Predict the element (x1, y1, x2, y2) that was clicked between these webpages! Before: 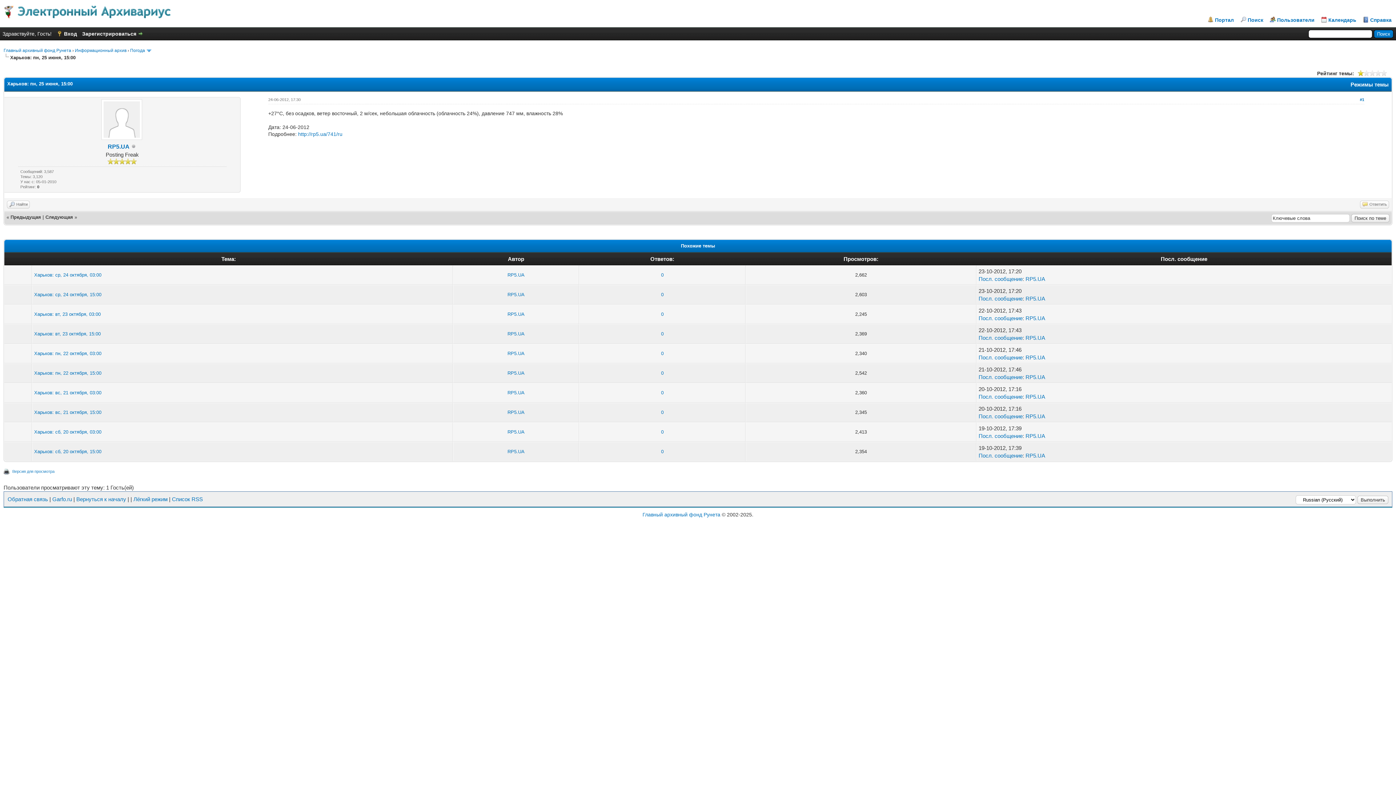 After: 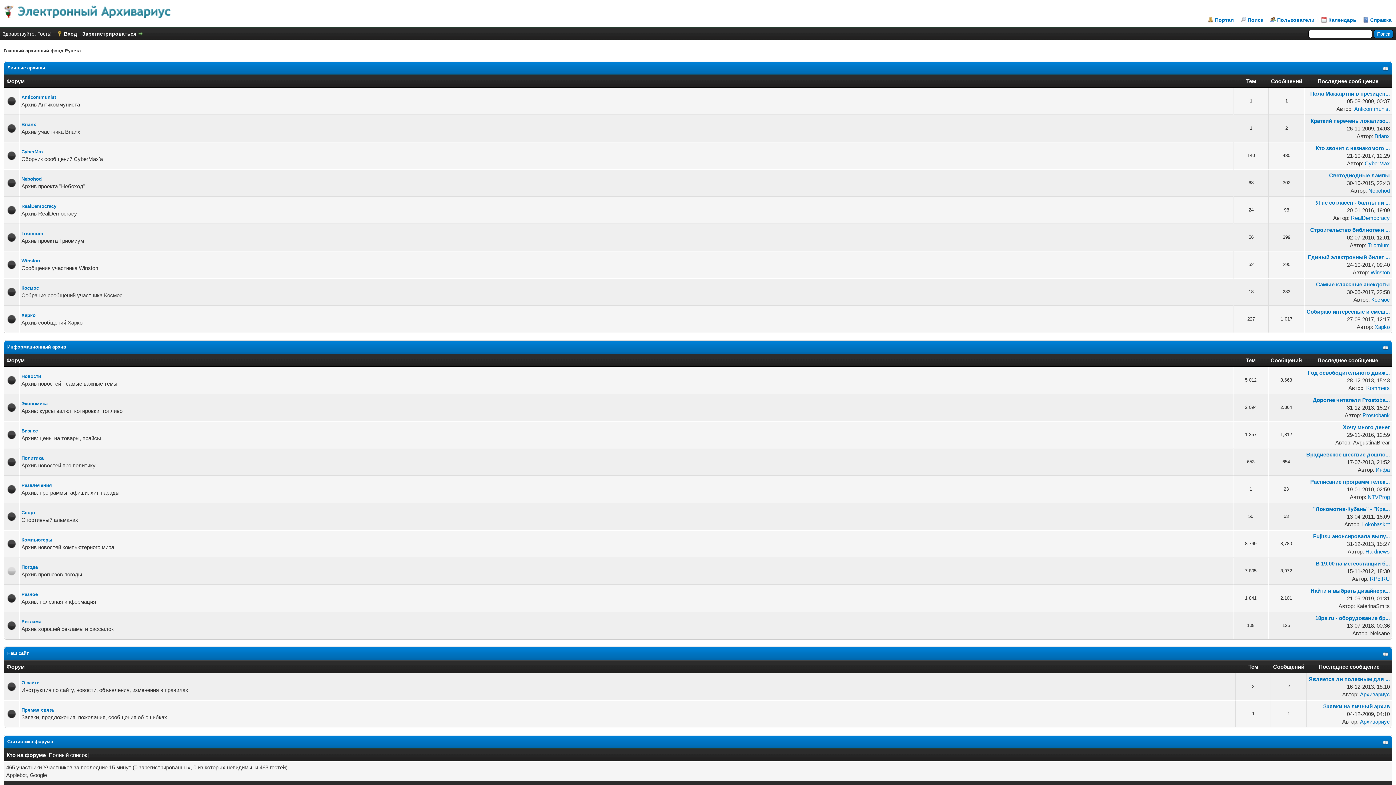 Action: bbox: (0, 15, 173, 21)